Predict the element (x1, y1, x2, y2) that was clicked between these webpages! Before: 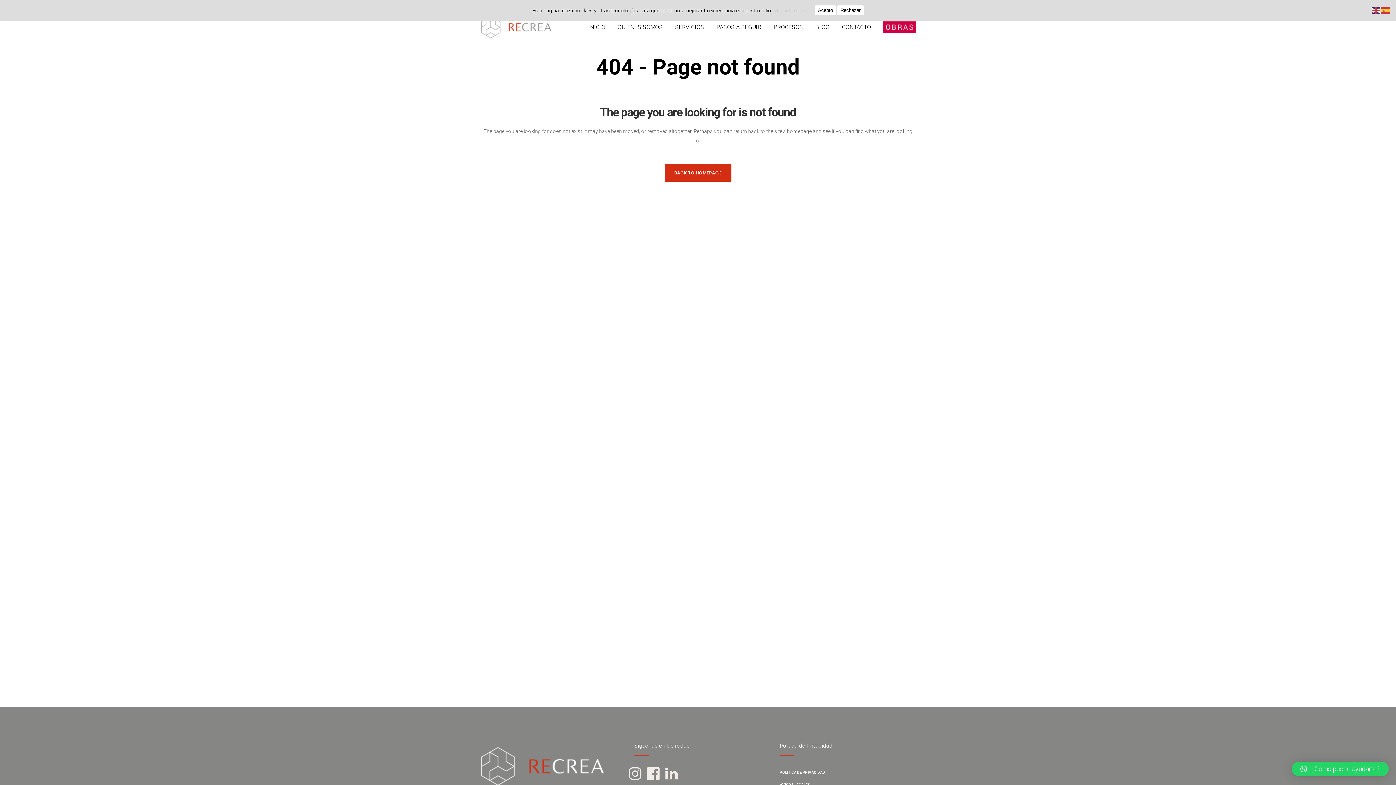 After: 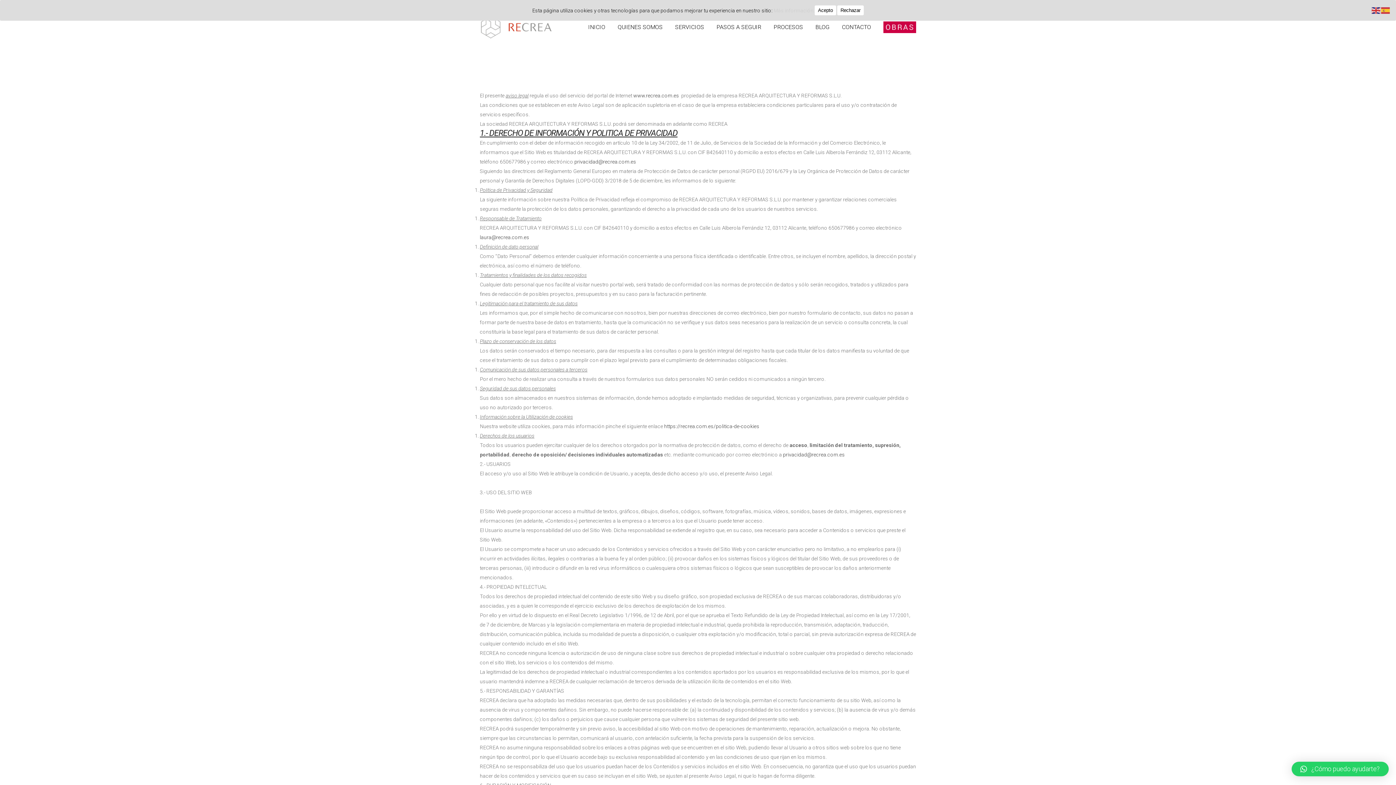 Action: label: POLITICA DE PRIVACIDAD bbox: (779, 770, 825, 774)